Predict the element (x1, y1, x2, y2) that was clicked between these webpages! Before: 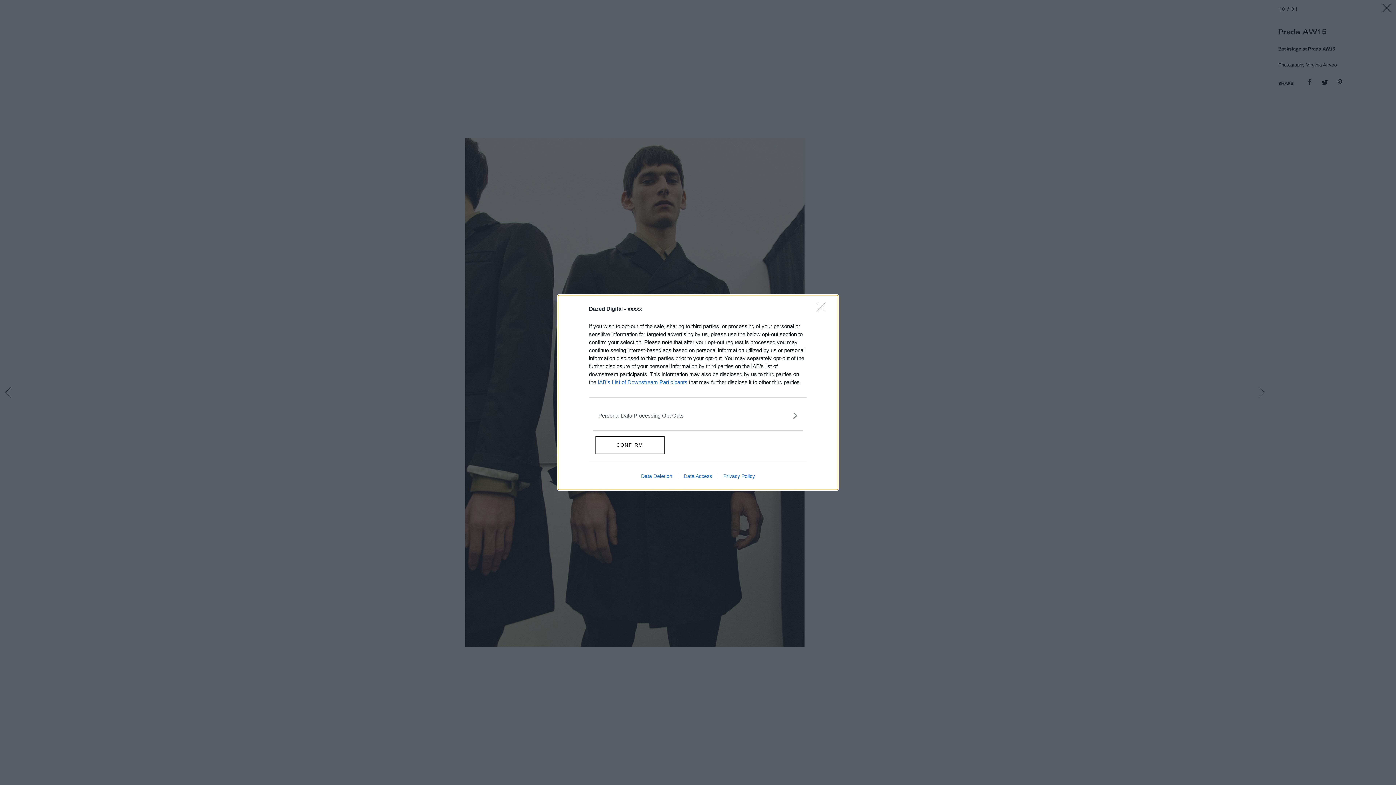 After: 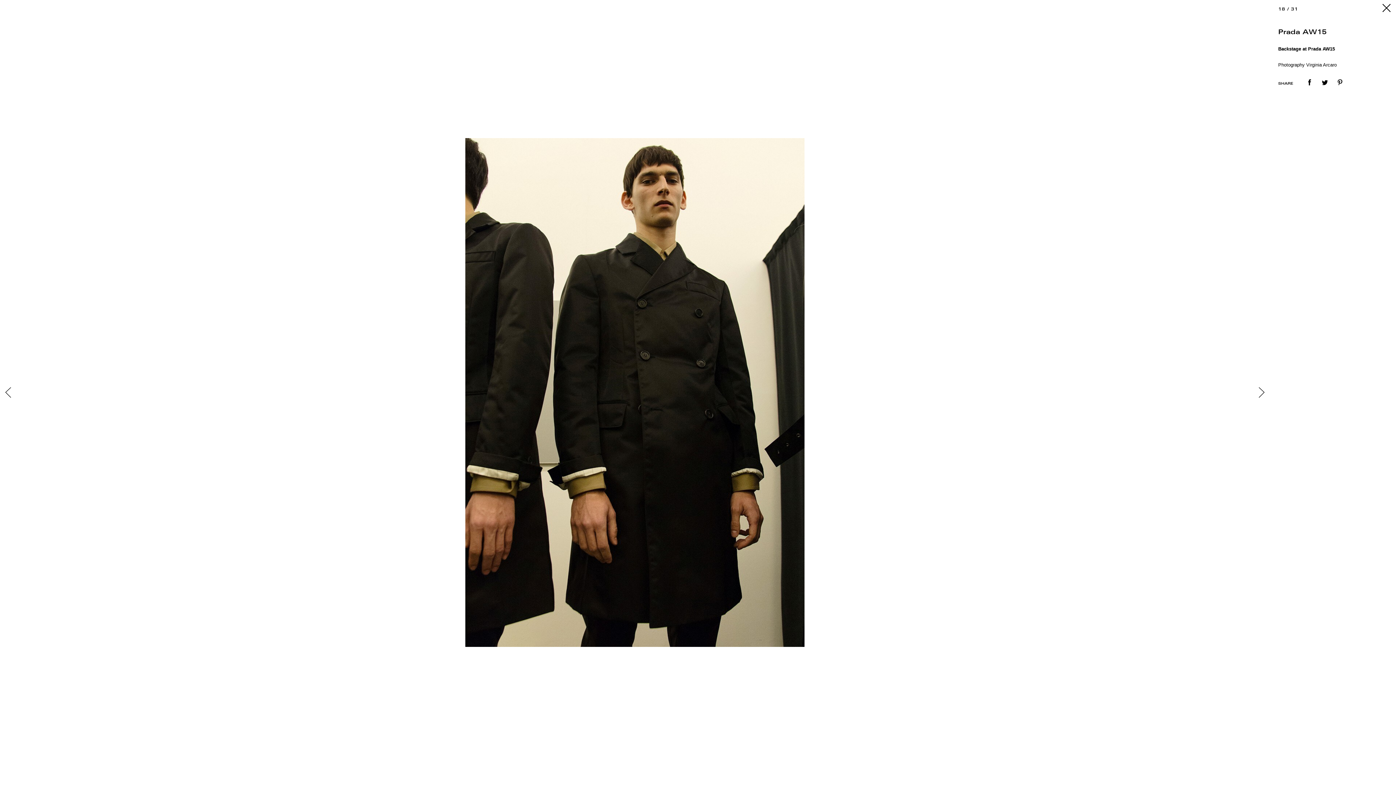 Action: label: Close bbox: (817, 302, 830, 320)